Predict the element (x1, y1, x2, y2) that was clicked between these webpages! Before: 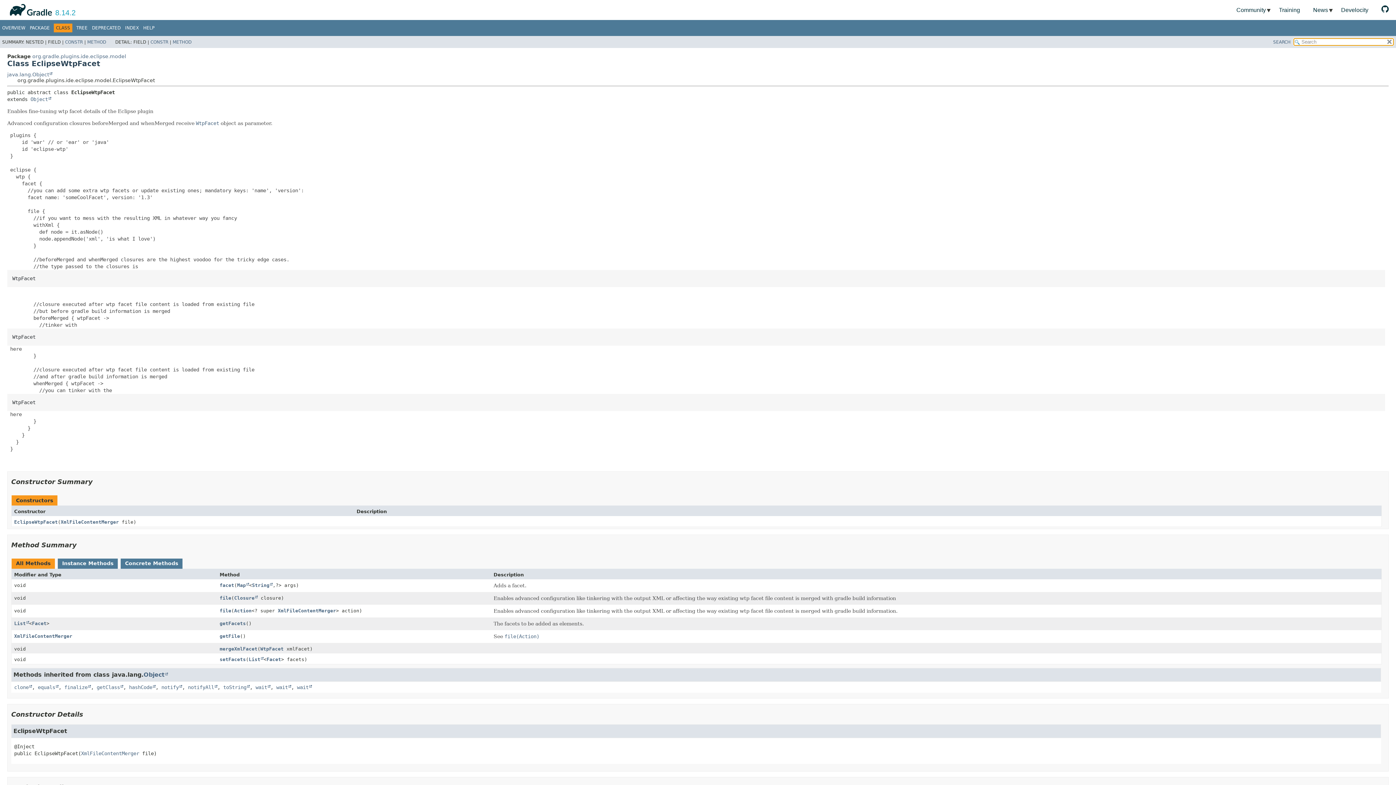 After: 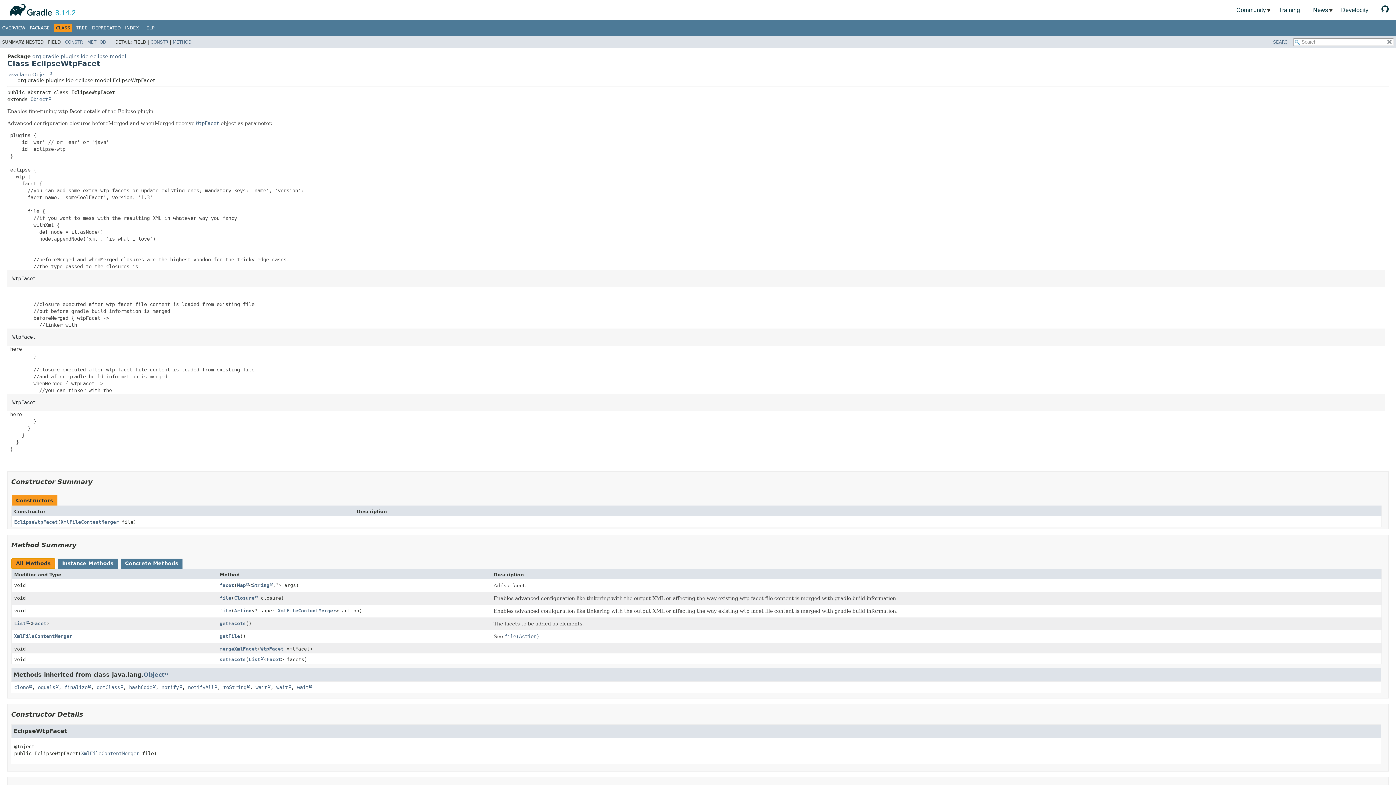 Action: label: All Methods bbox: (11, 558, 54, 568)